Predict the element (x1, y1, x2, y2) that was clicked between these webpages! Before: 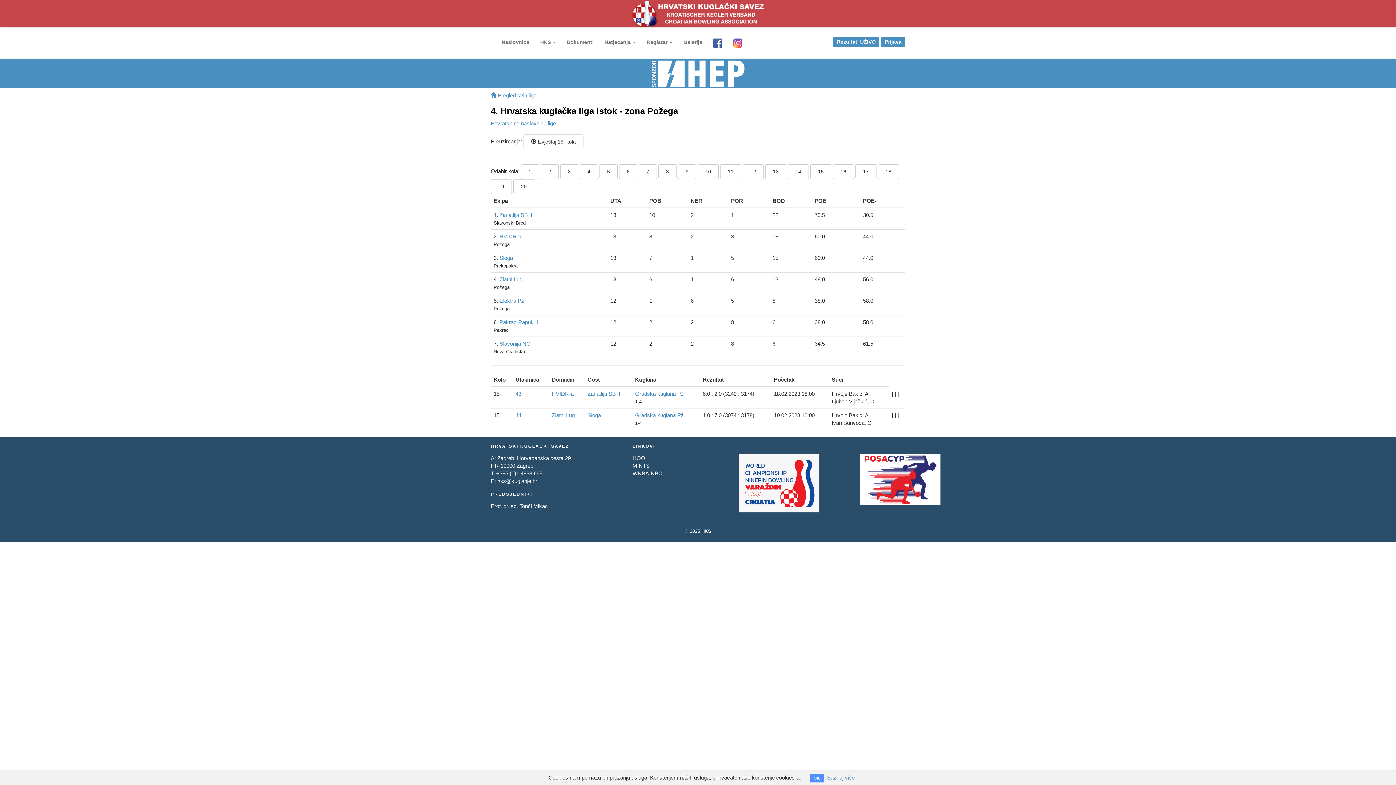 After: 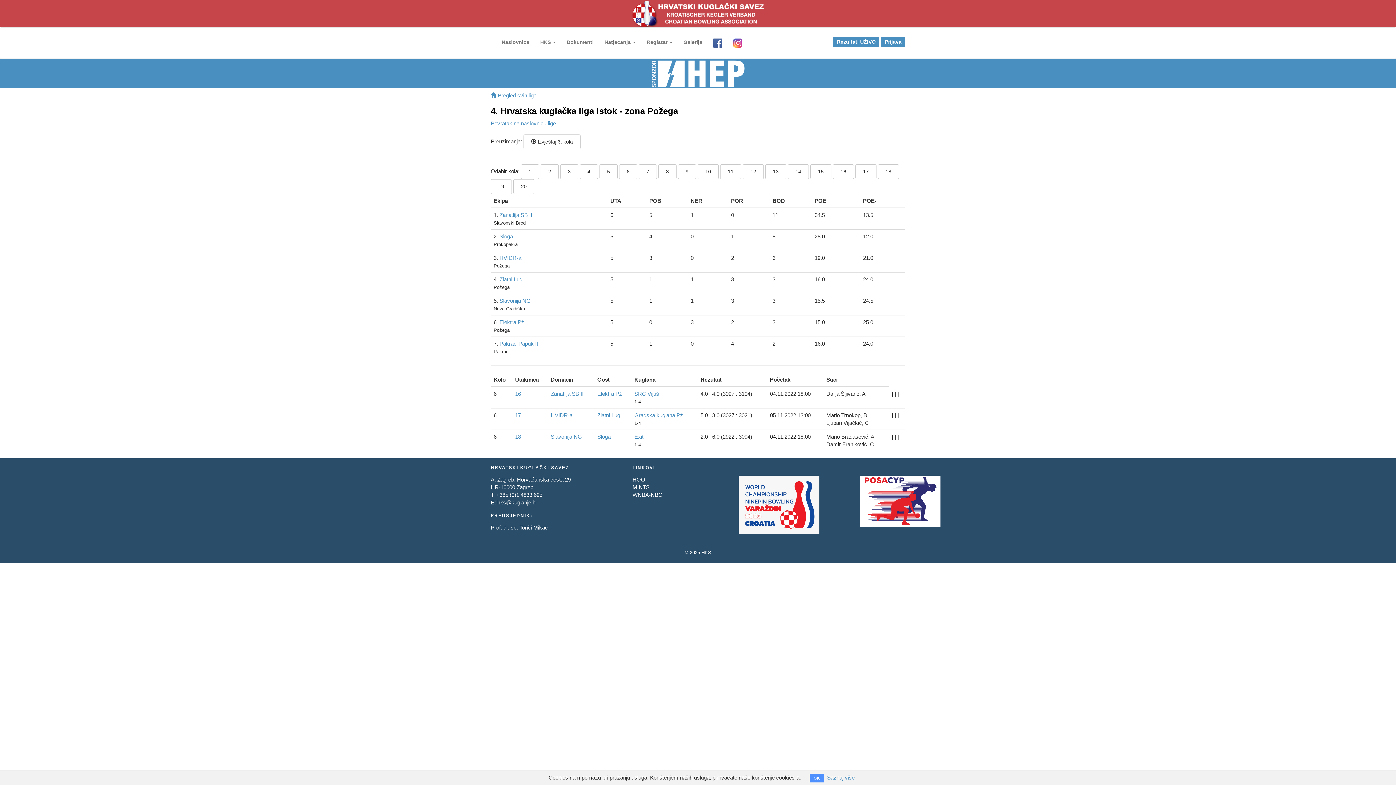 Action: label: 6 bbox: (619, 164, 637, 179)